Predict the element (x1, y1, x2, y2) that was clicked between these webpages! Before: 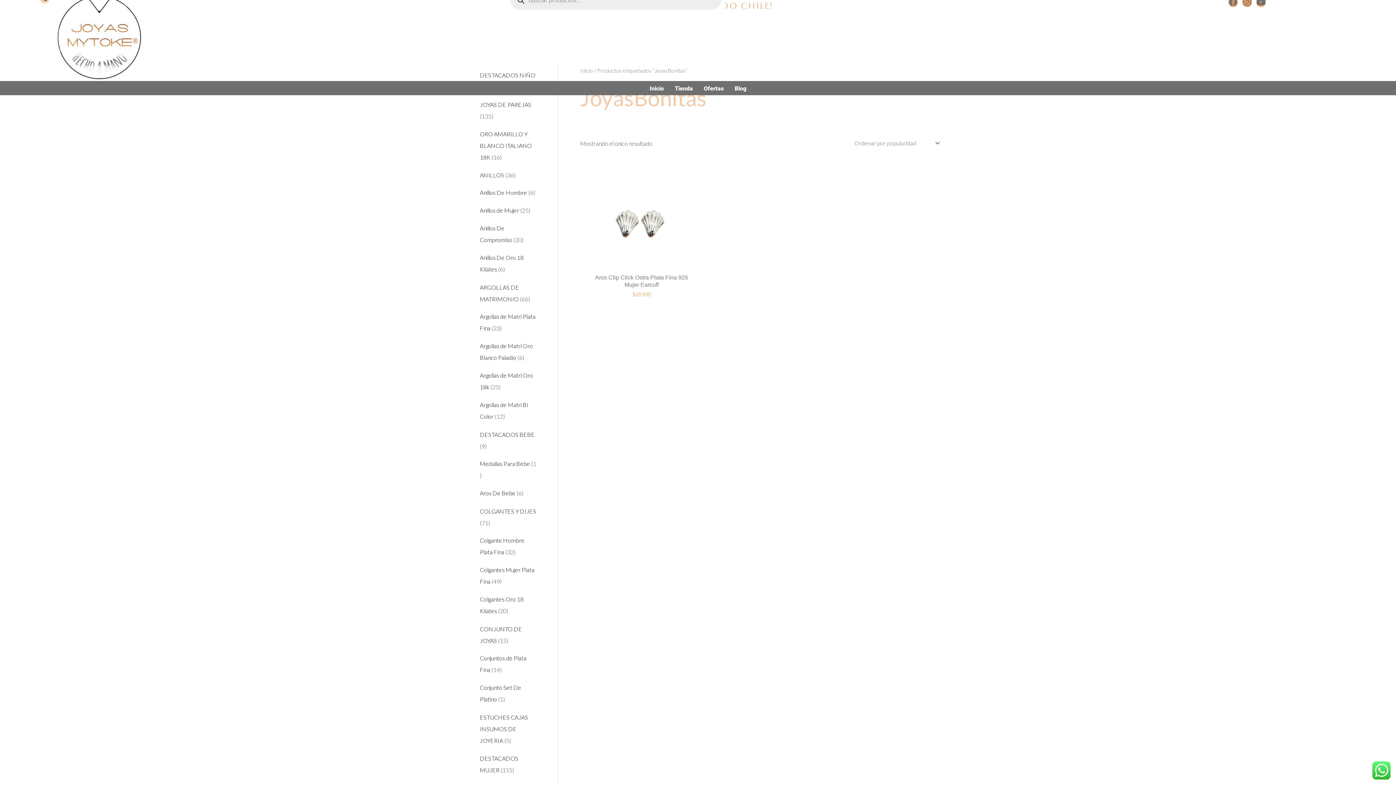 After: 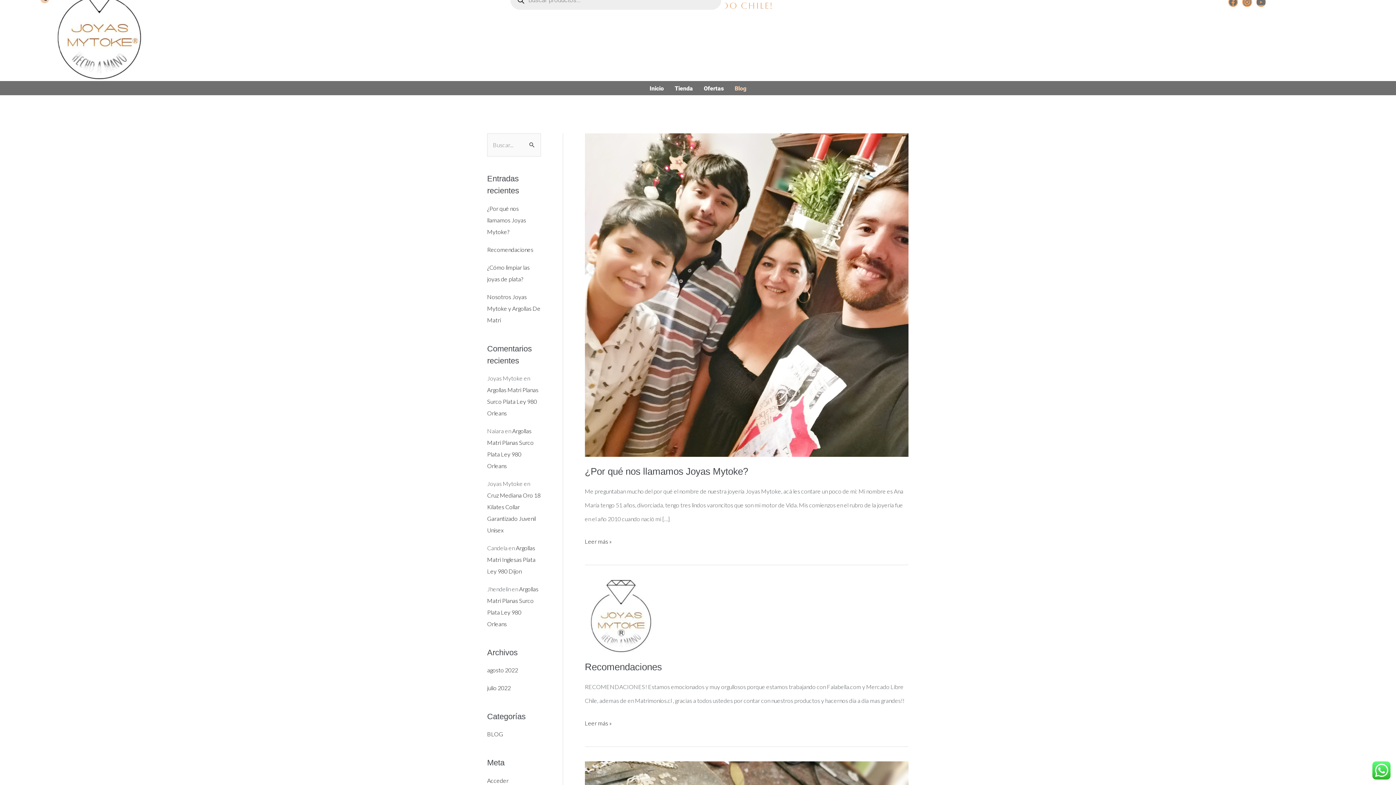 Action: label: Blog bbox: (729, 80, 752, 96)